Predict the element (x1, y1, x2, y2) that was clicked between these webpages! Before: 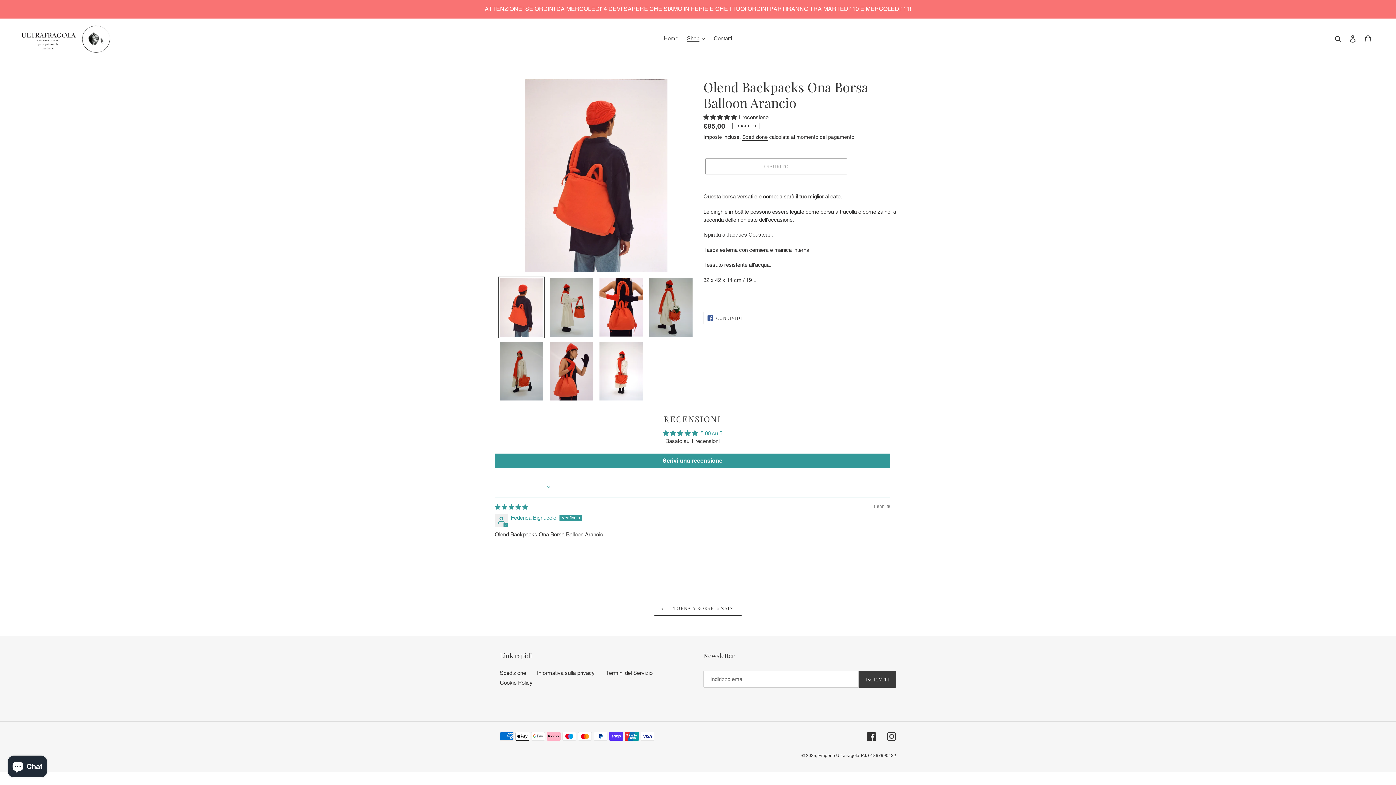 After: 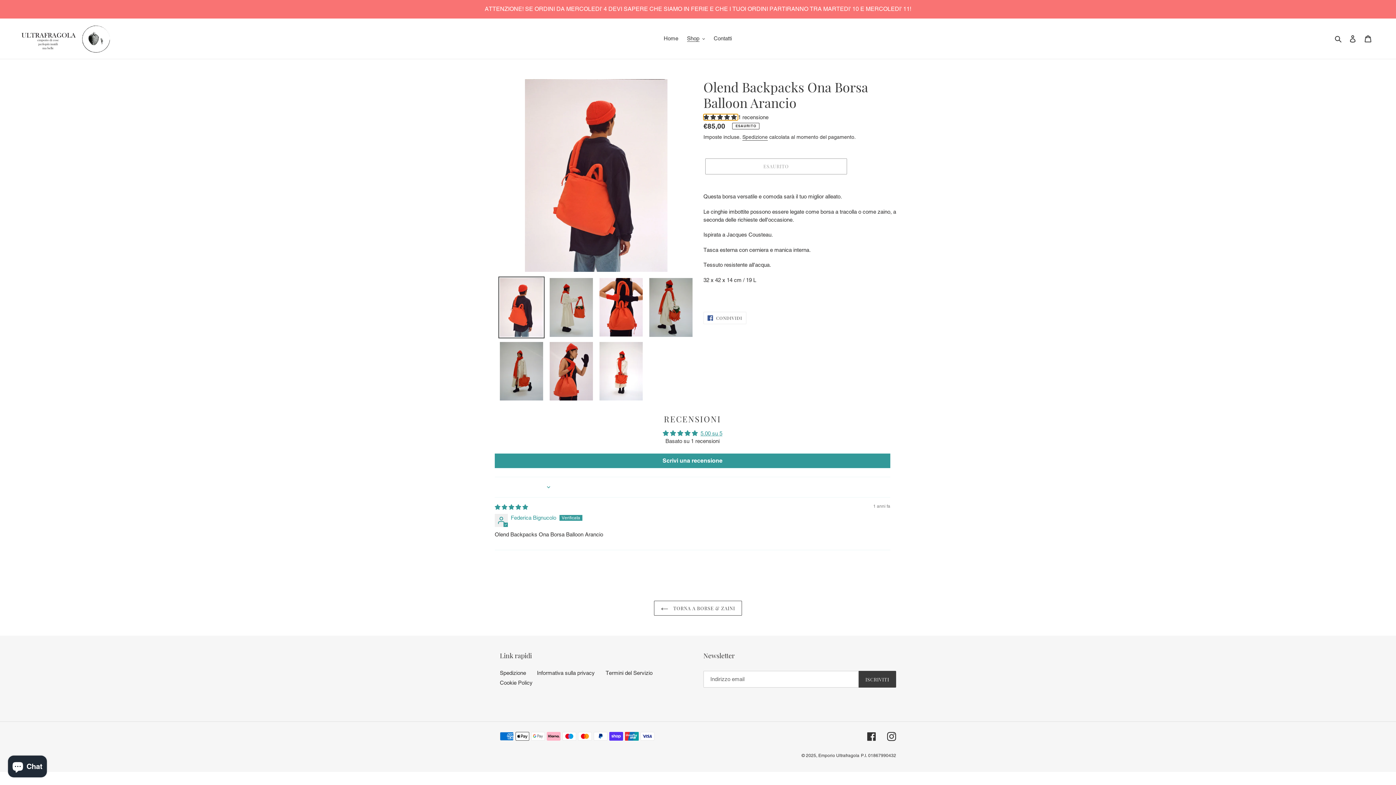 Action: bbox: (703, 114, 738, 120) label: 5.00 stars